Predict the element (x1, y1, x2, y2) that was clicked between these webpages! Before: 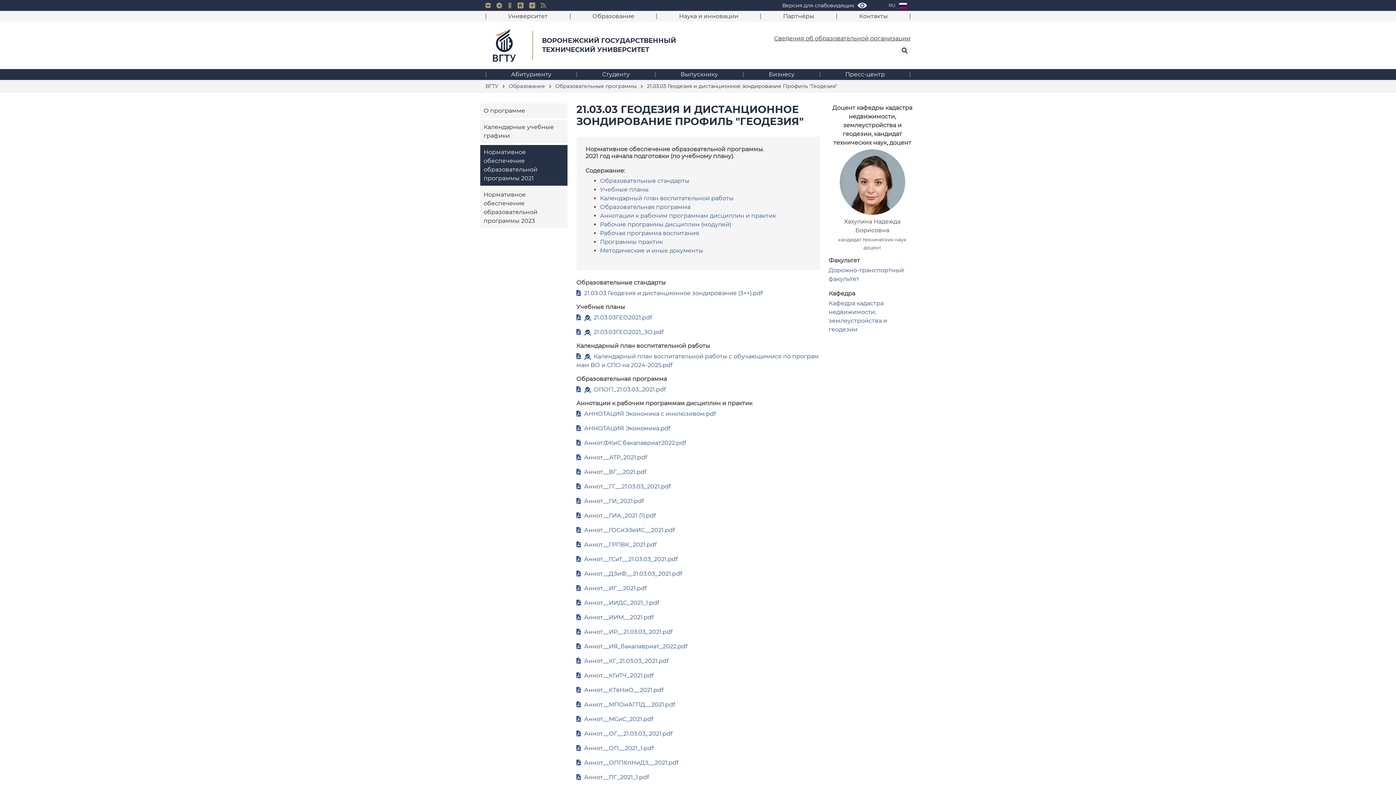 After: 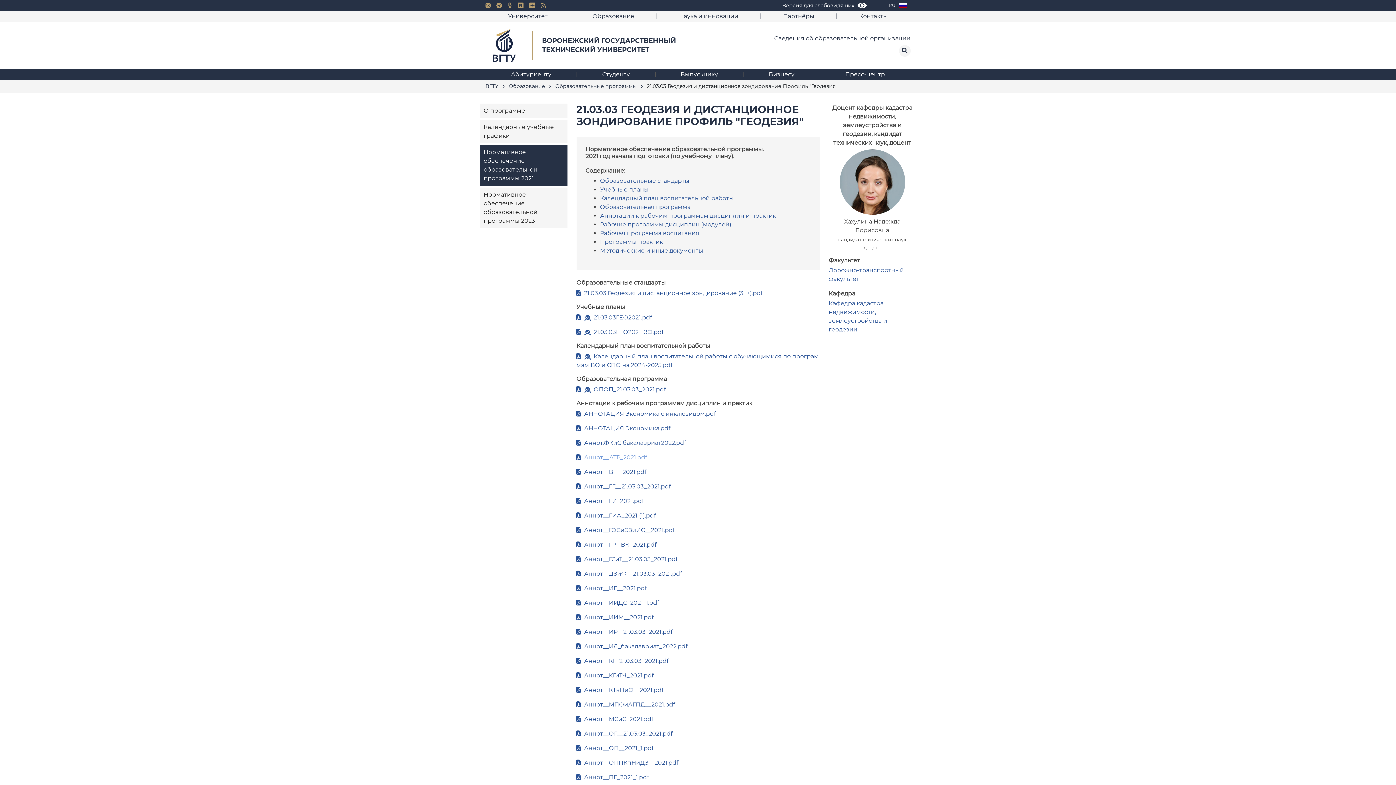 Action: label: Аннот__АТР_2021.pdf bbox: (584, 454, 647, 461)